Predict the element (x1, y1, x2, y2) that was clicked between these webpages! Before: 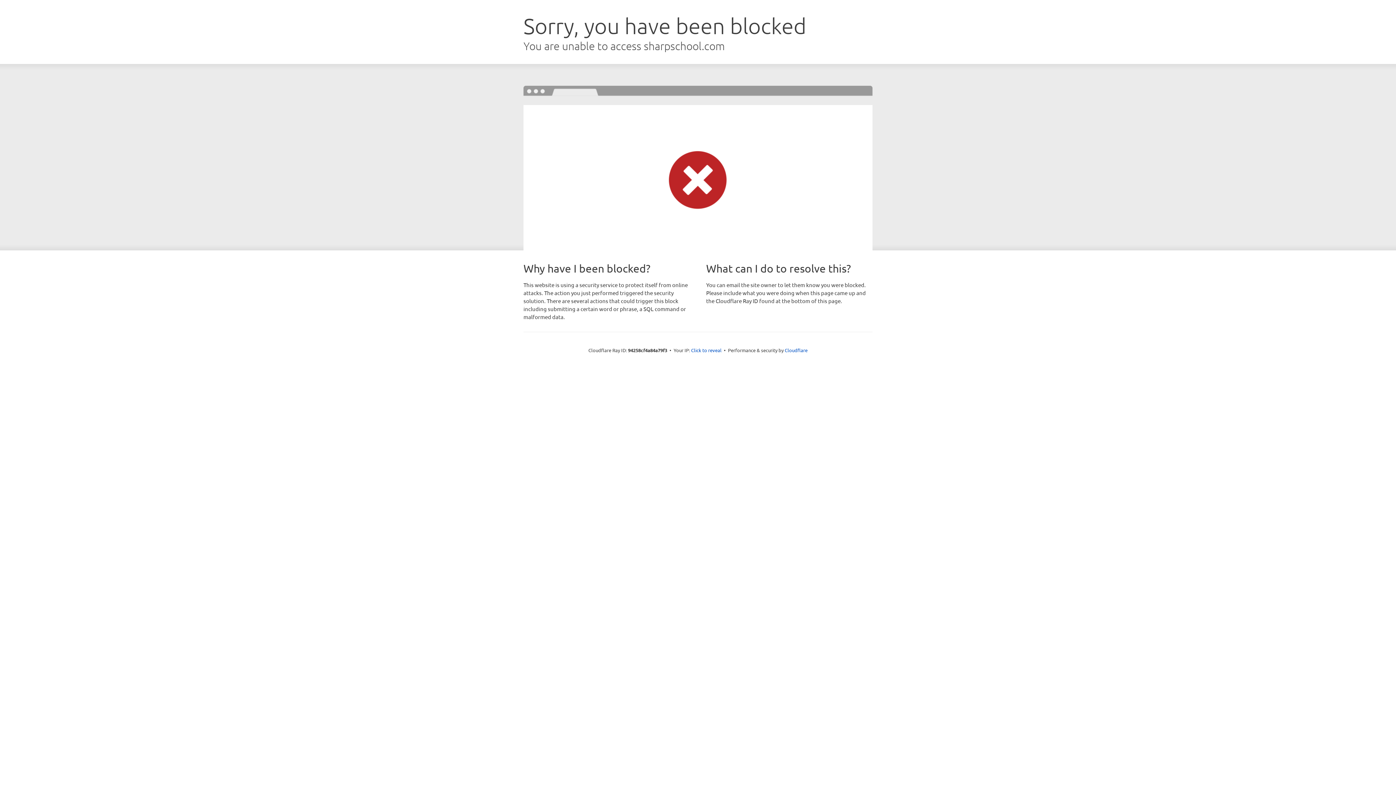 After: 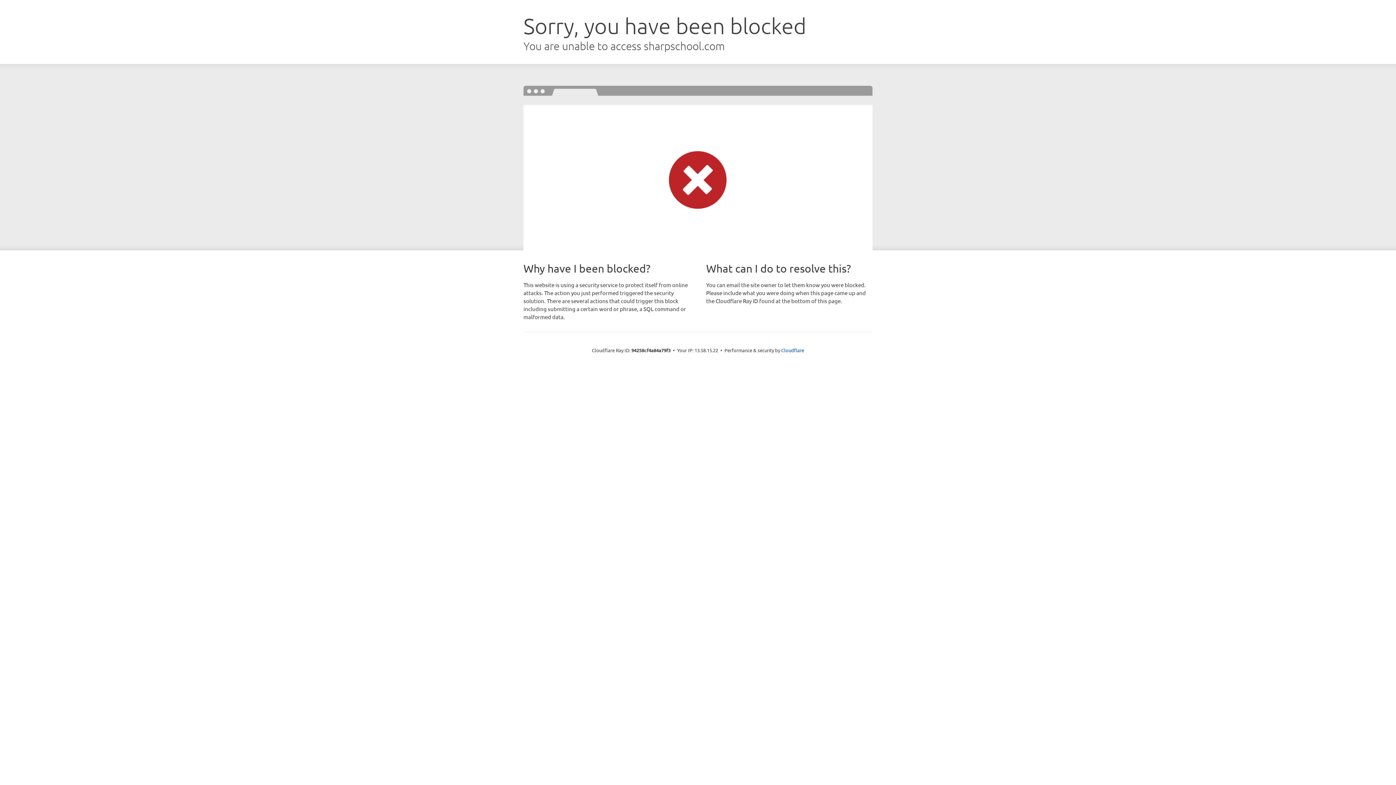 Action: label: Click to reveal bbox: (691, 346, 721, 353)